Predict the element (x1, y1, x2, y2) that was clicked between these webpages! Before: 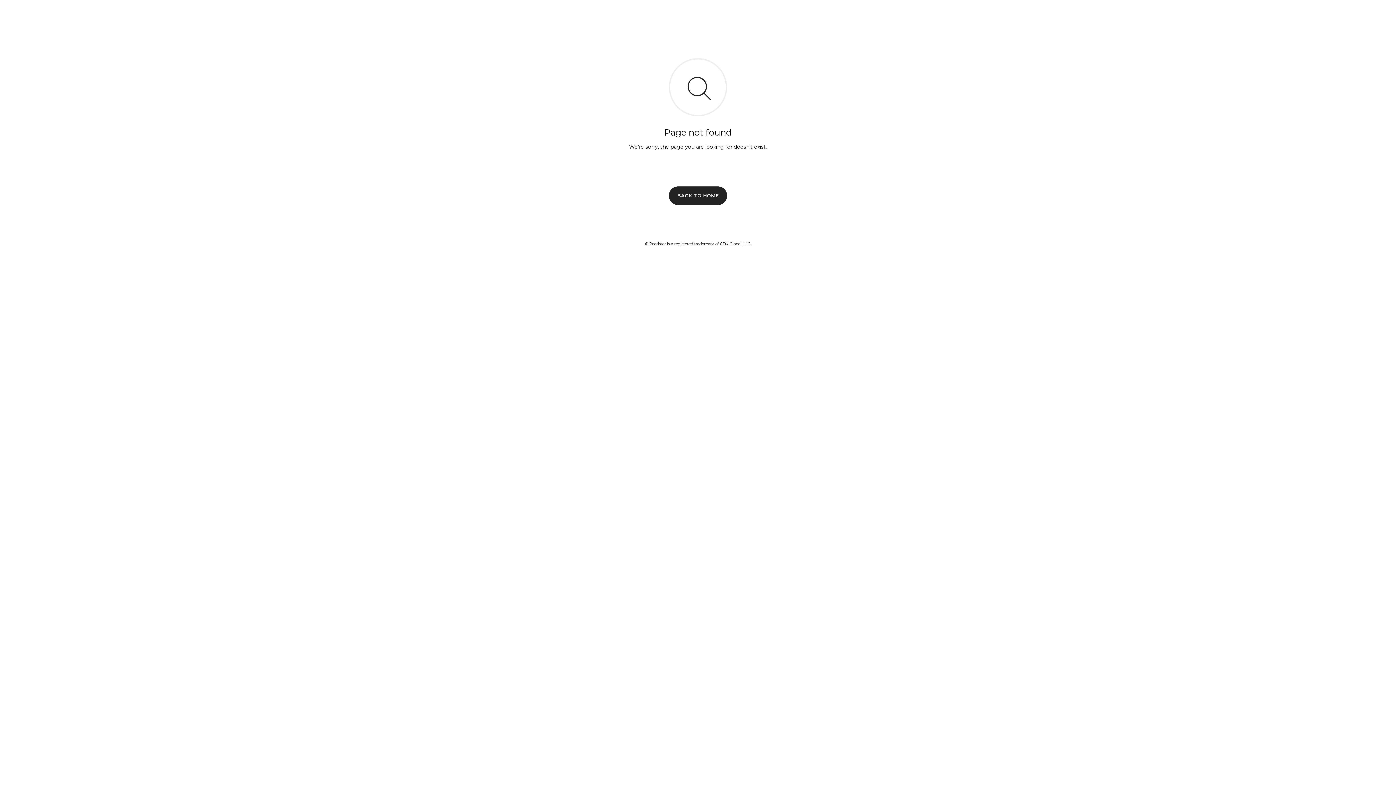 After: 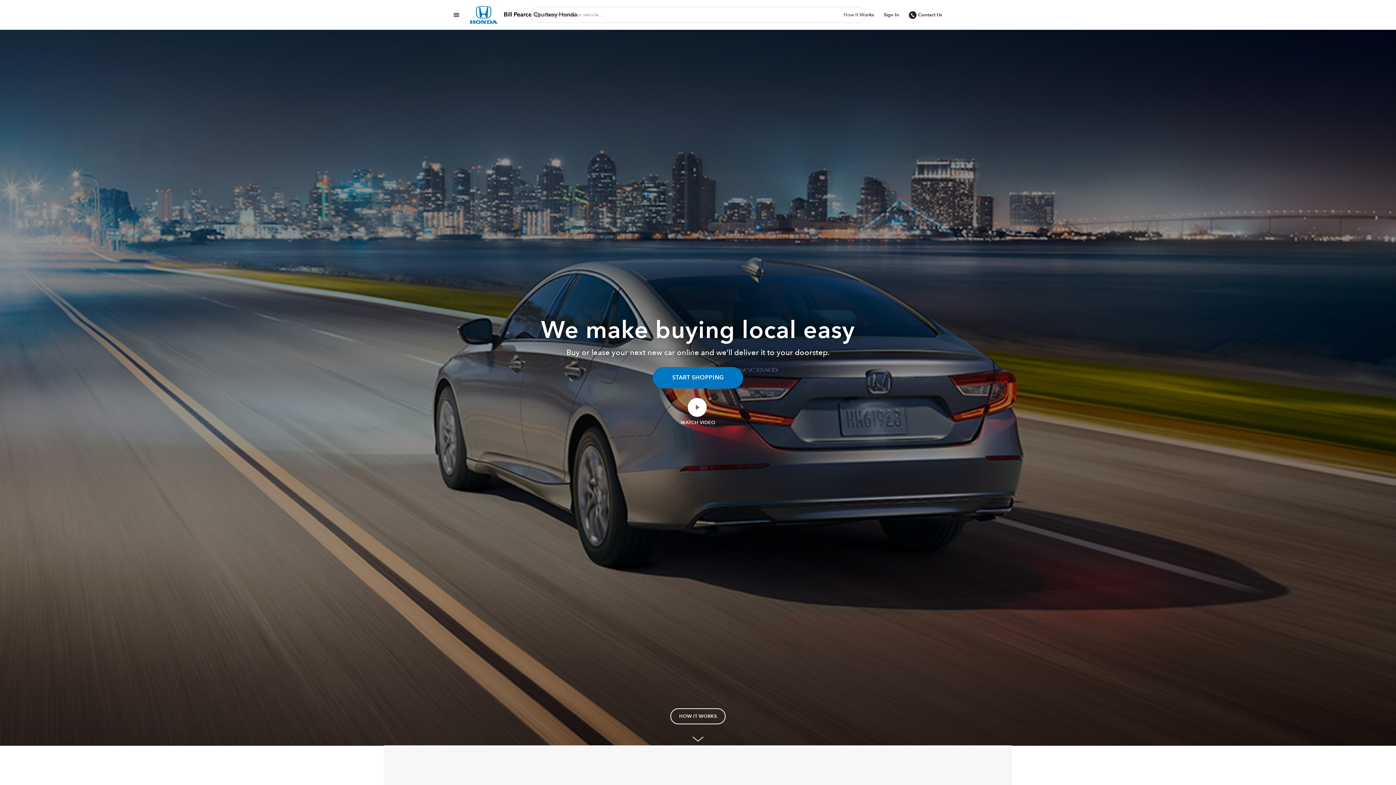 Action: bbox: (669, 186, 727, 204) label: BACK TO HOME